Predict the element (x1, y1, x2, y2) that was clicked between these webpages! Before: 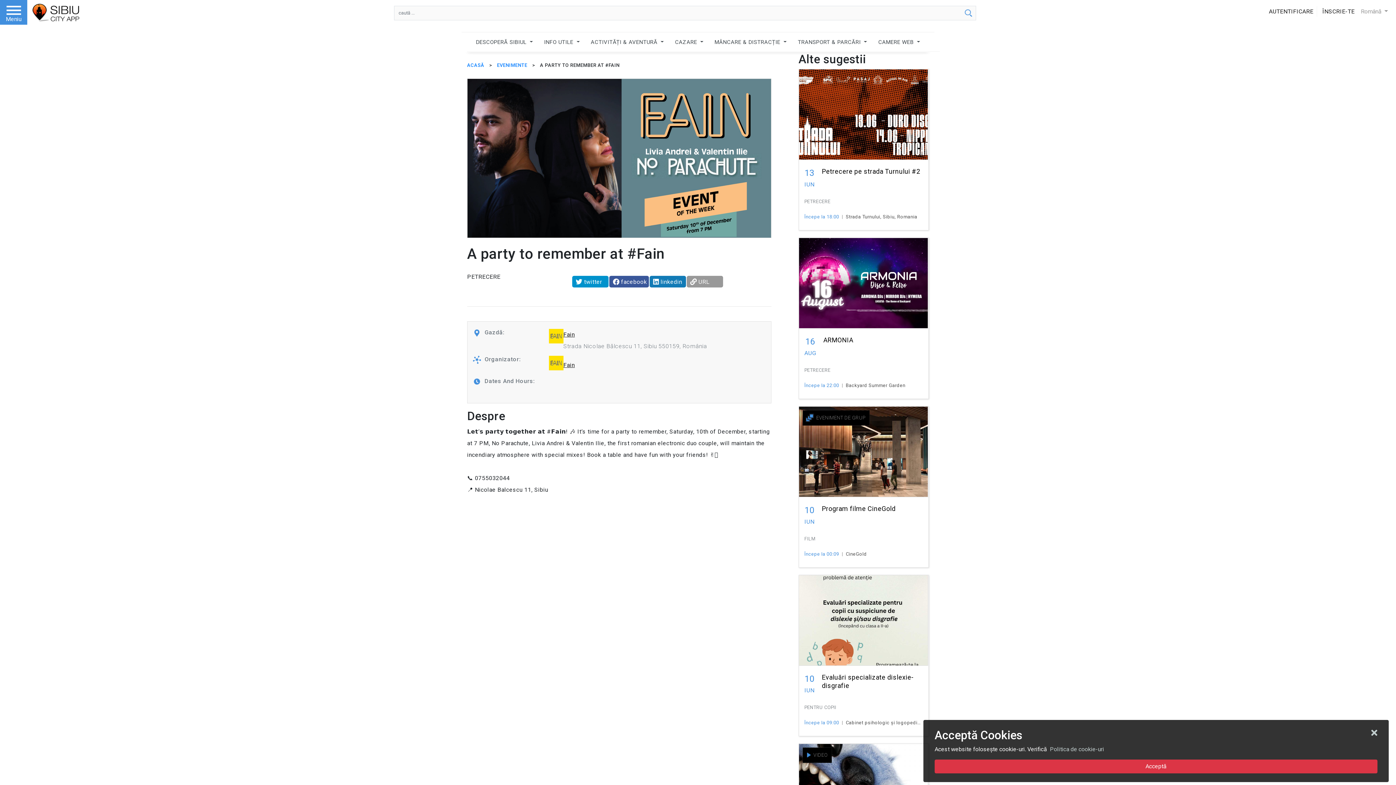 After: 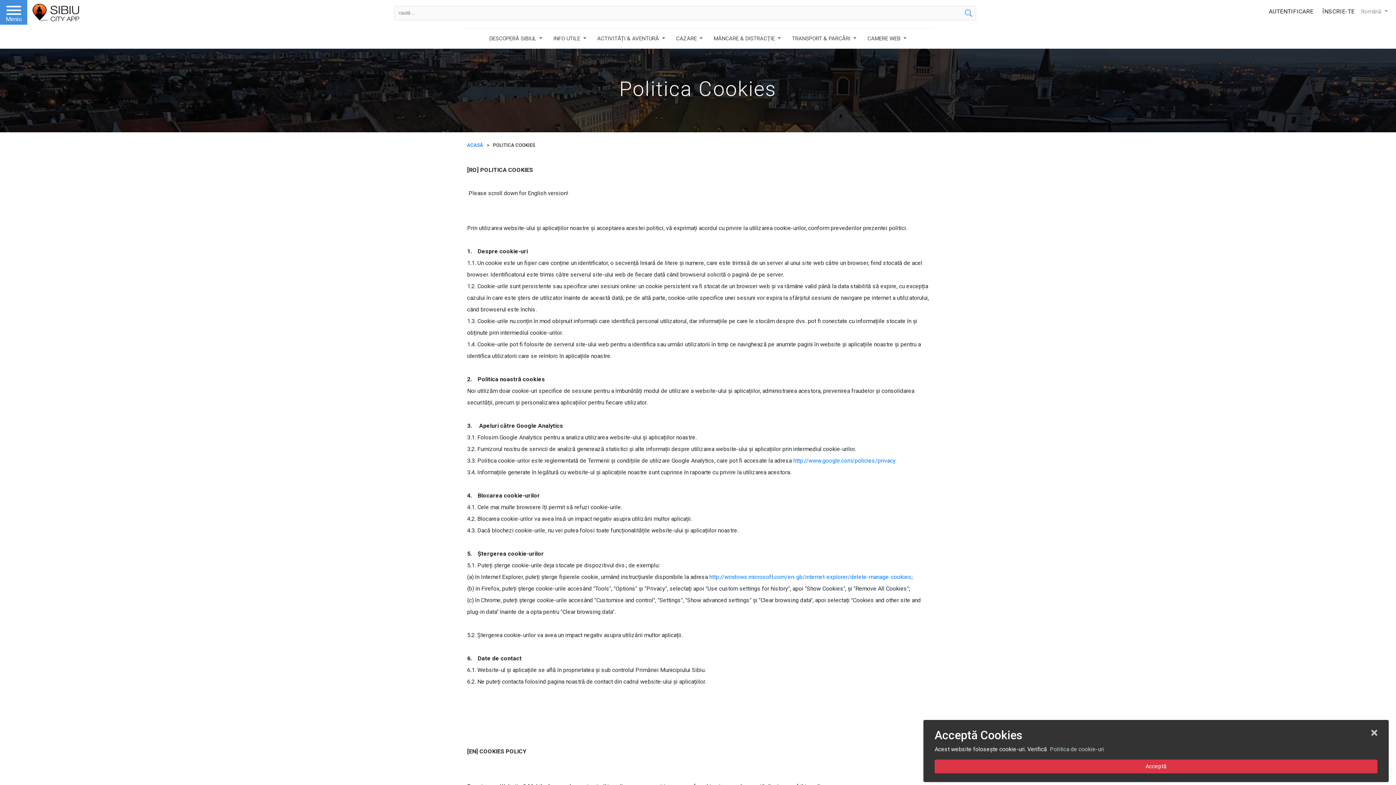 Action: bbox: (1050, 746, 1104, 753) label: Politica de cookie-uri